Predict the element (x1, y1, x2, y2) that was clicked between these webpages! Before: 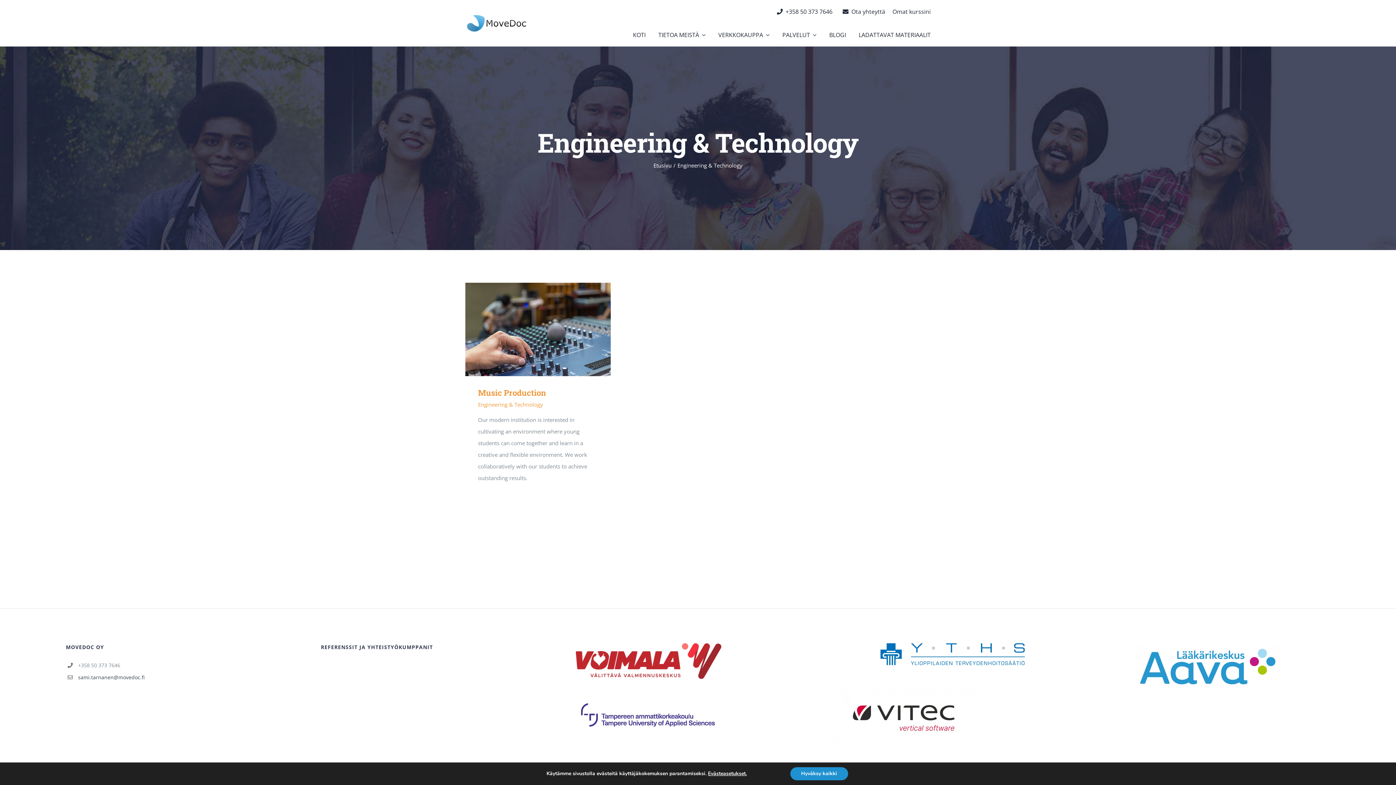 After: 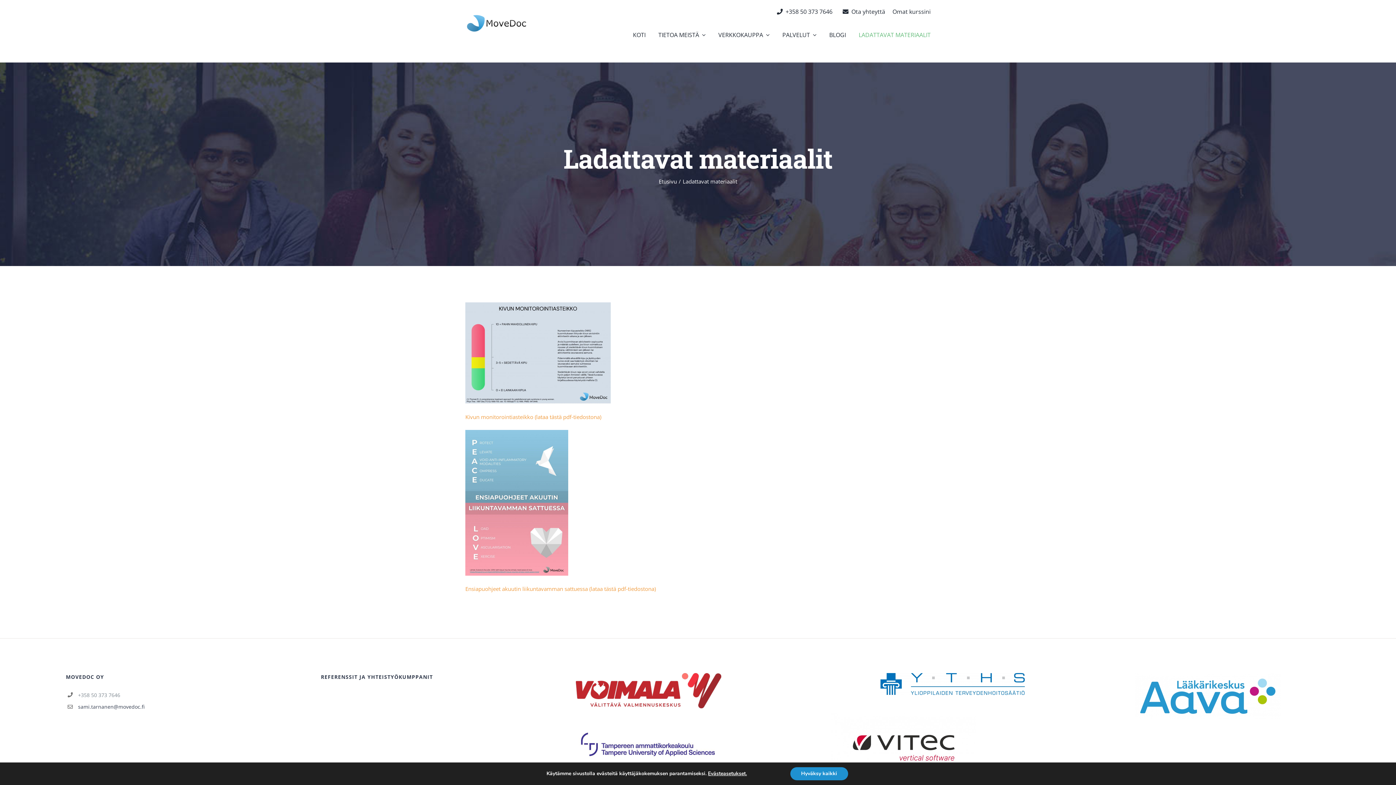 Action: label: LADATTAVAT MATERIAALIT bbox: (858, 23, 930, 46)